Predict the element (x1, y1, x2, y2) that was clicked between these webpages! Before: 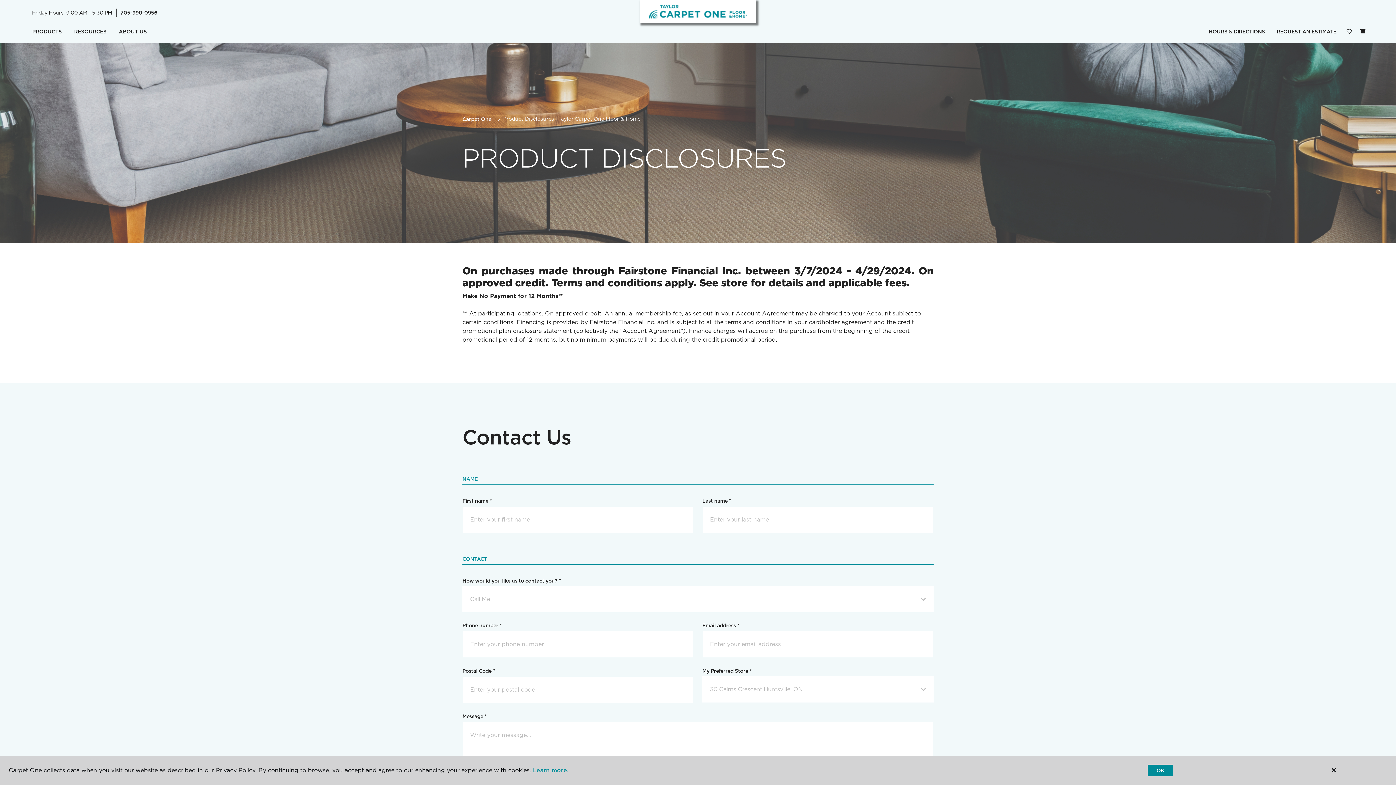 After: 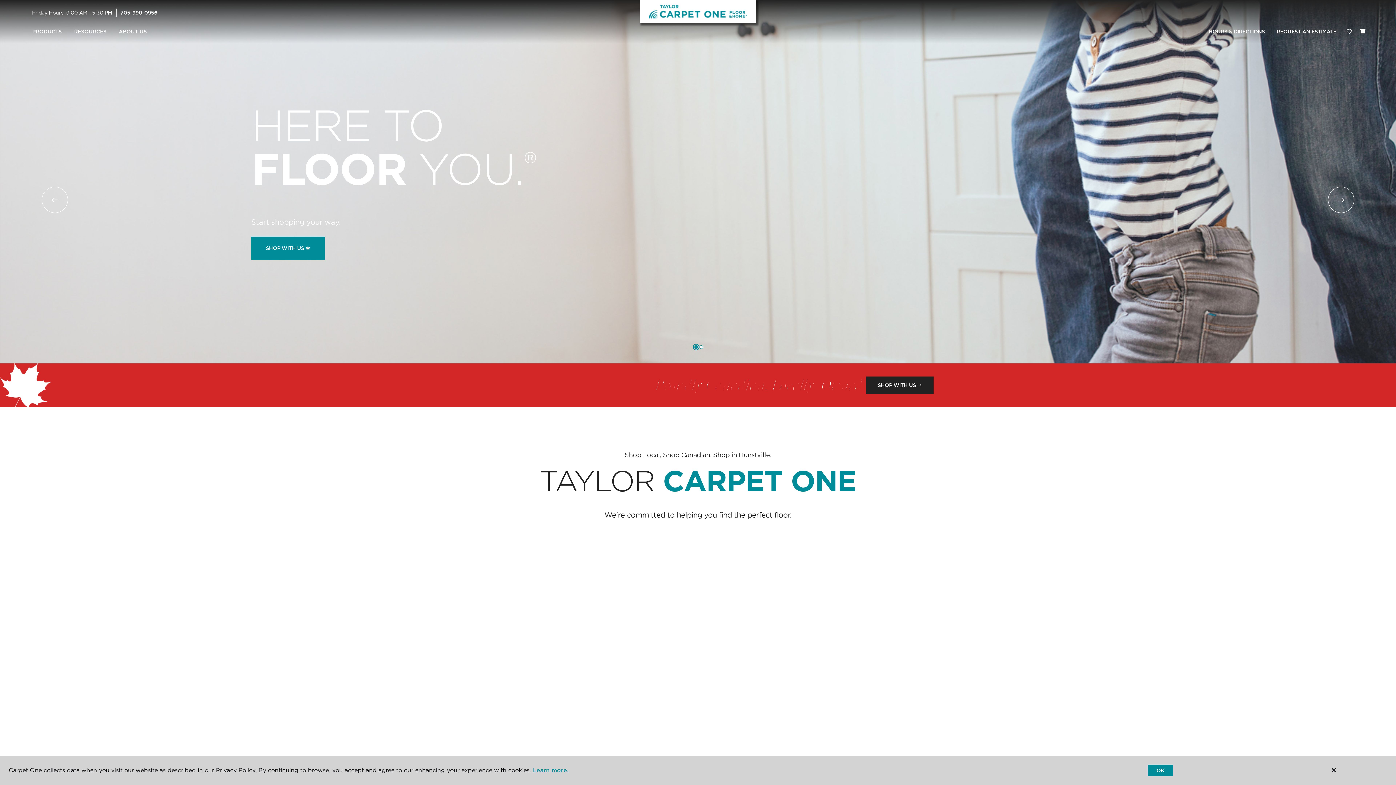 Action: bbox: (640, 0, 756, 23)